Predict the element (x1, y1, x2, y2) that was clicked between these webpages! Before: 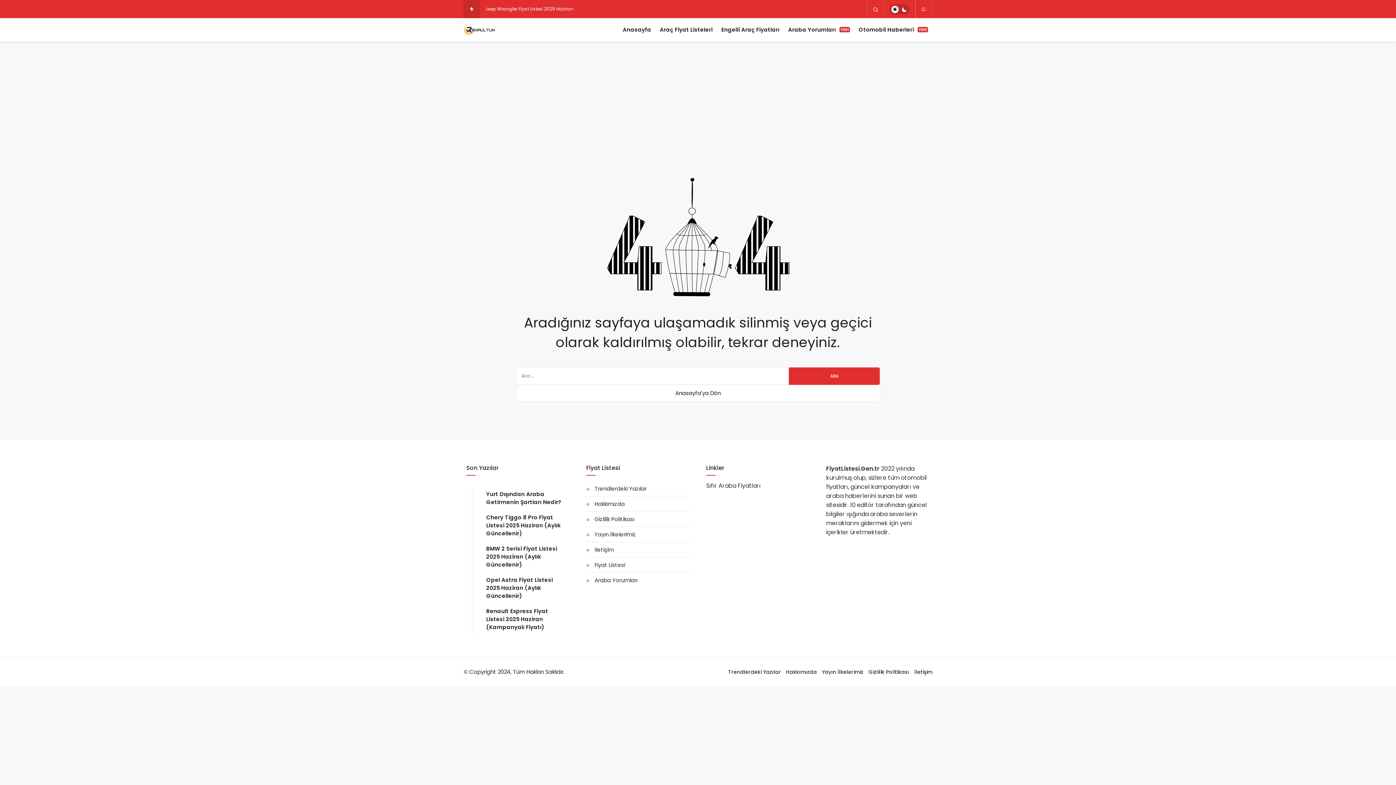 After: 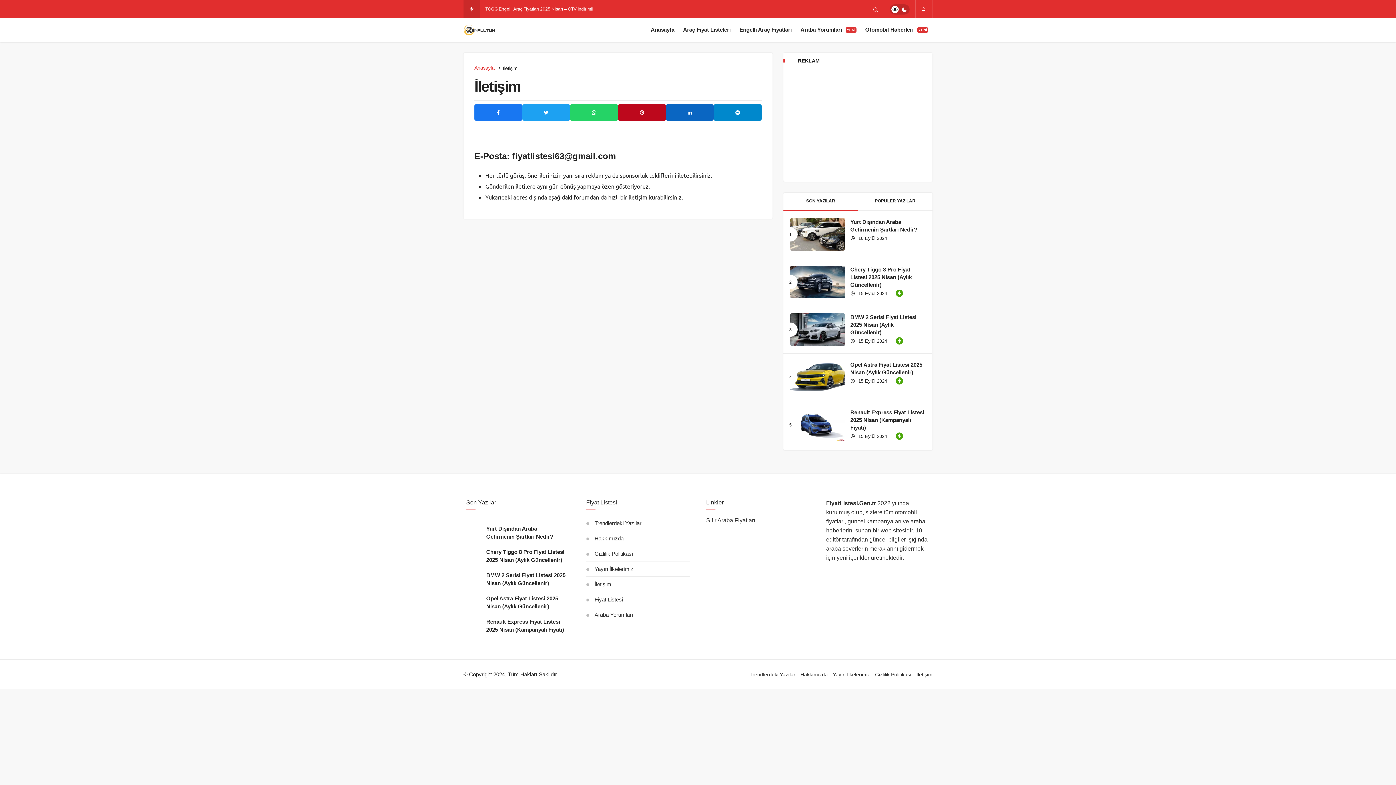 Action: bbox: (594, 546, 614, 553) label: İletişim